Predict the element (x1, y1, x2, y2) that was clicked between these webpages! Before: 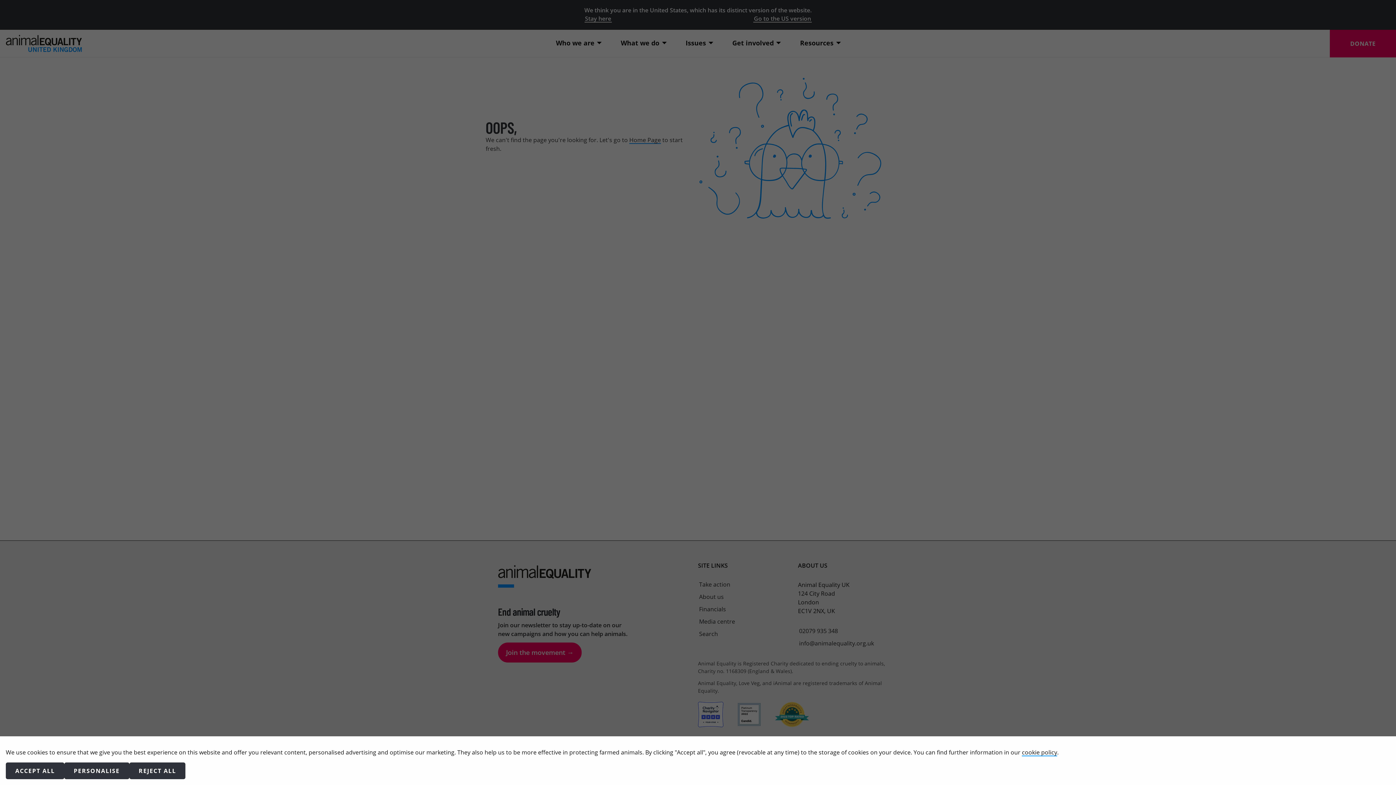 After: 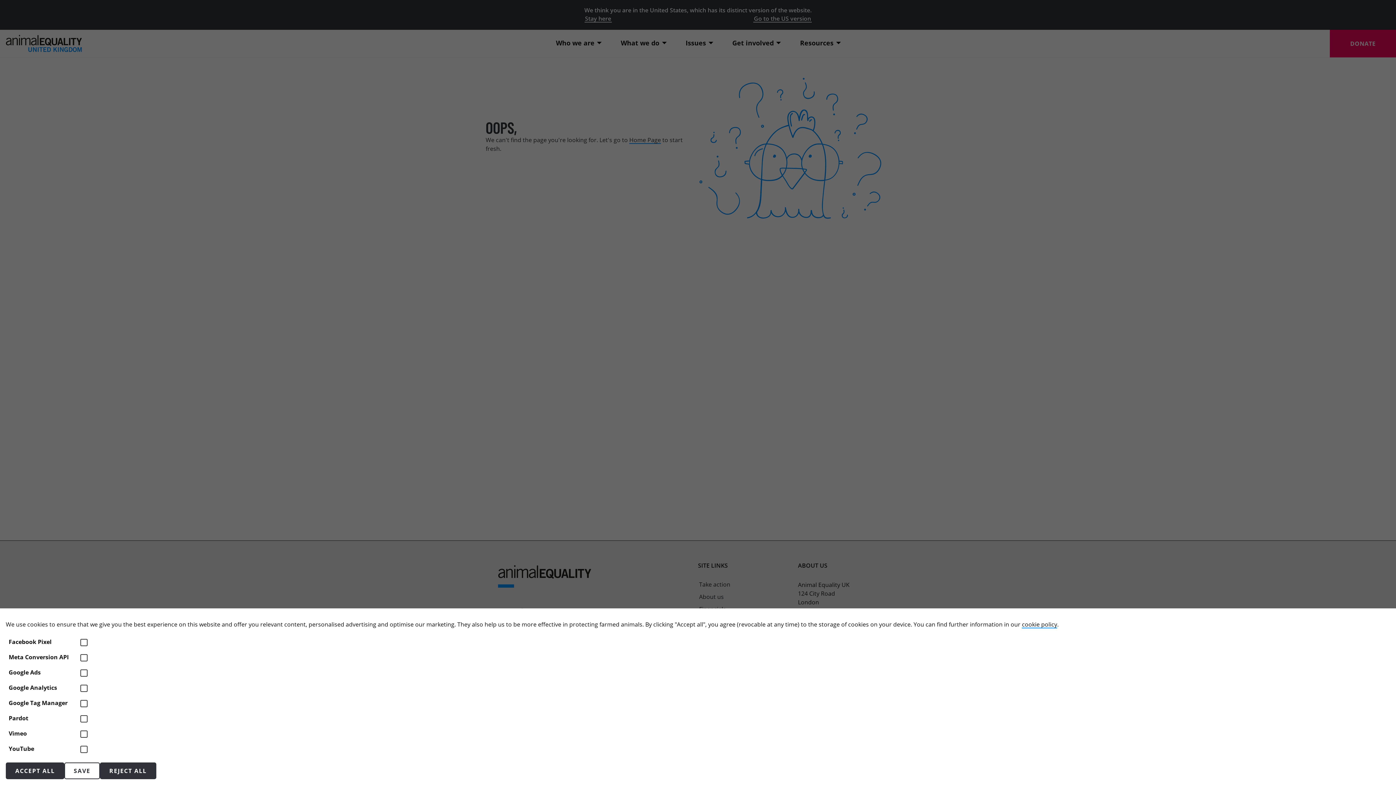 Action: label: PERSONALISE bbox: (64, 762, 129, 779)